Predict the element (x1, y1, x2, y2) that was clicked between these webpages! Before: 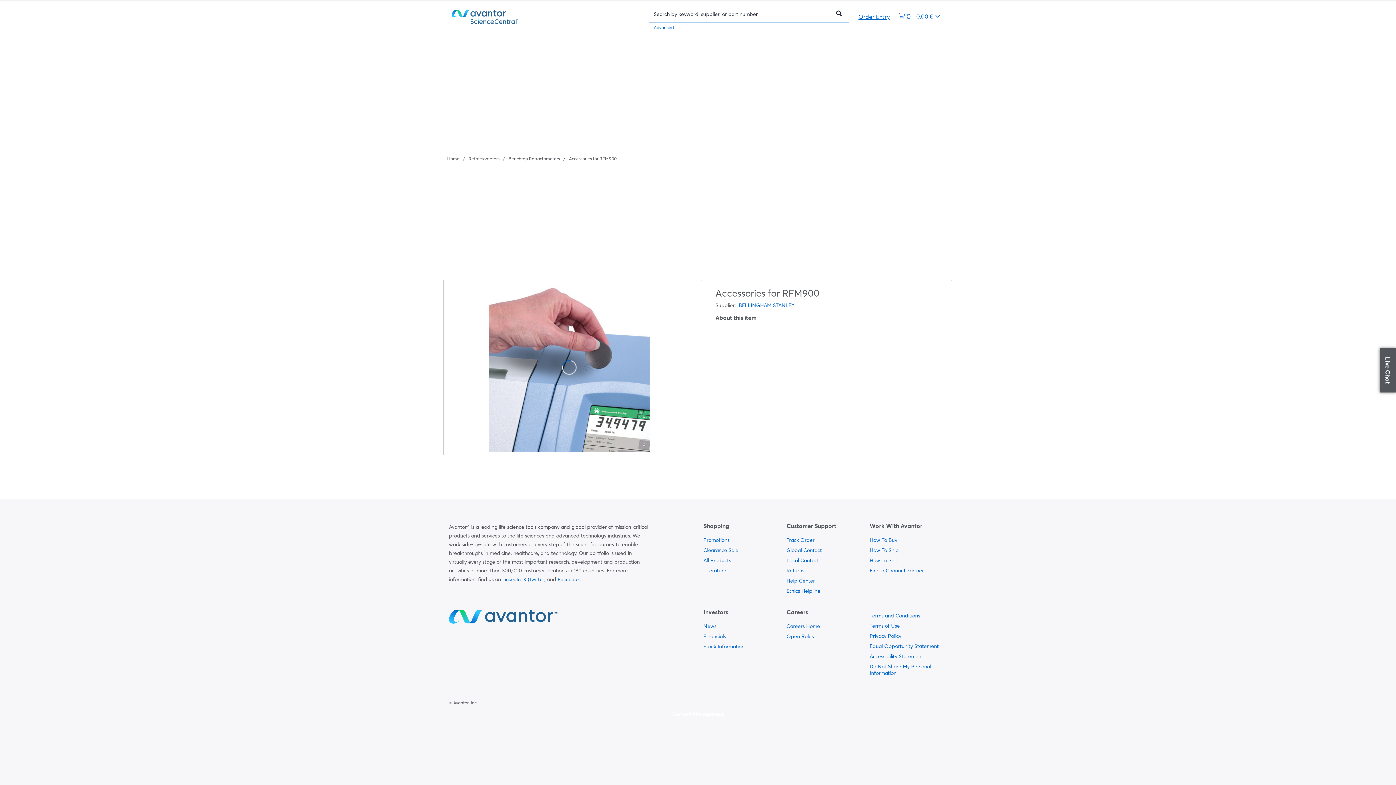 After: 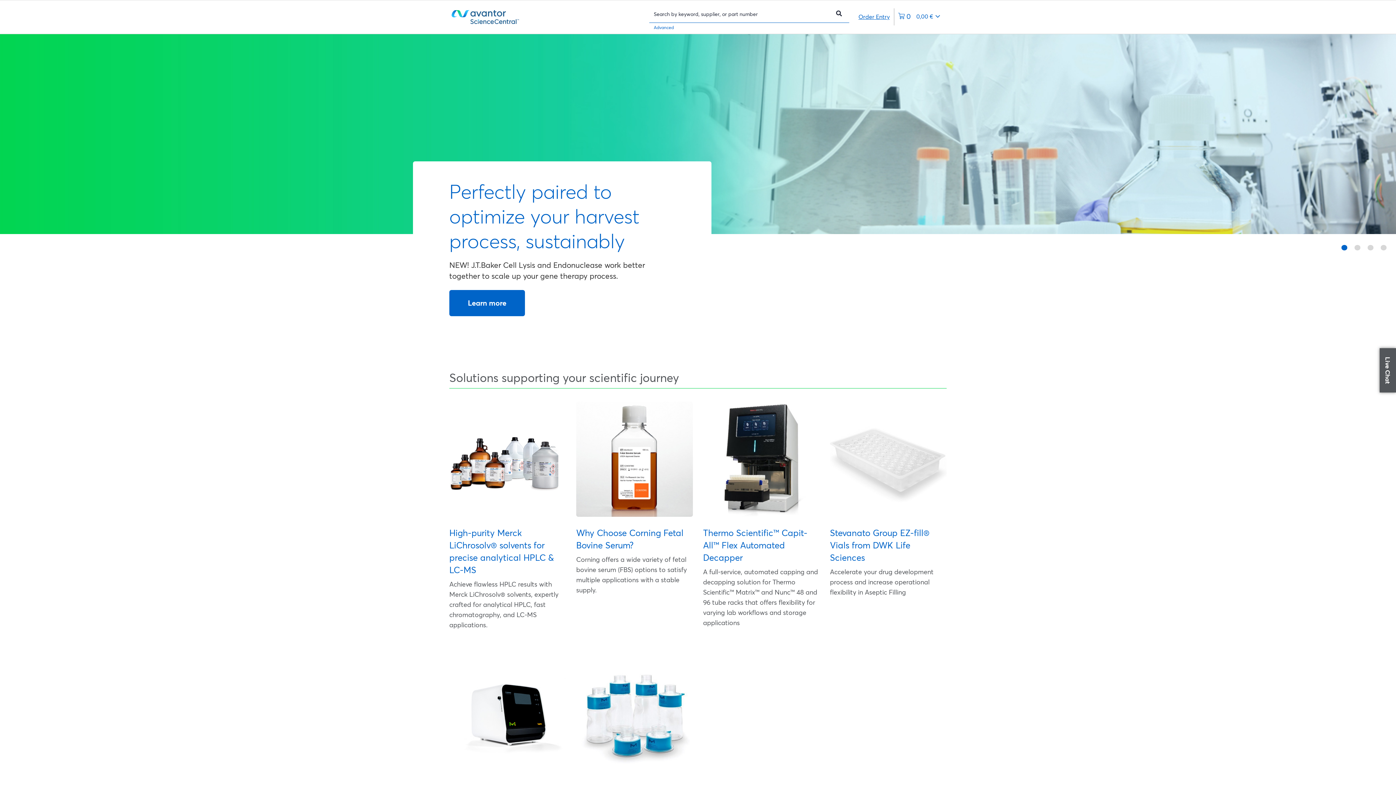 Action: label: Navigate to Home bbox: (447, 155, 459, 161)